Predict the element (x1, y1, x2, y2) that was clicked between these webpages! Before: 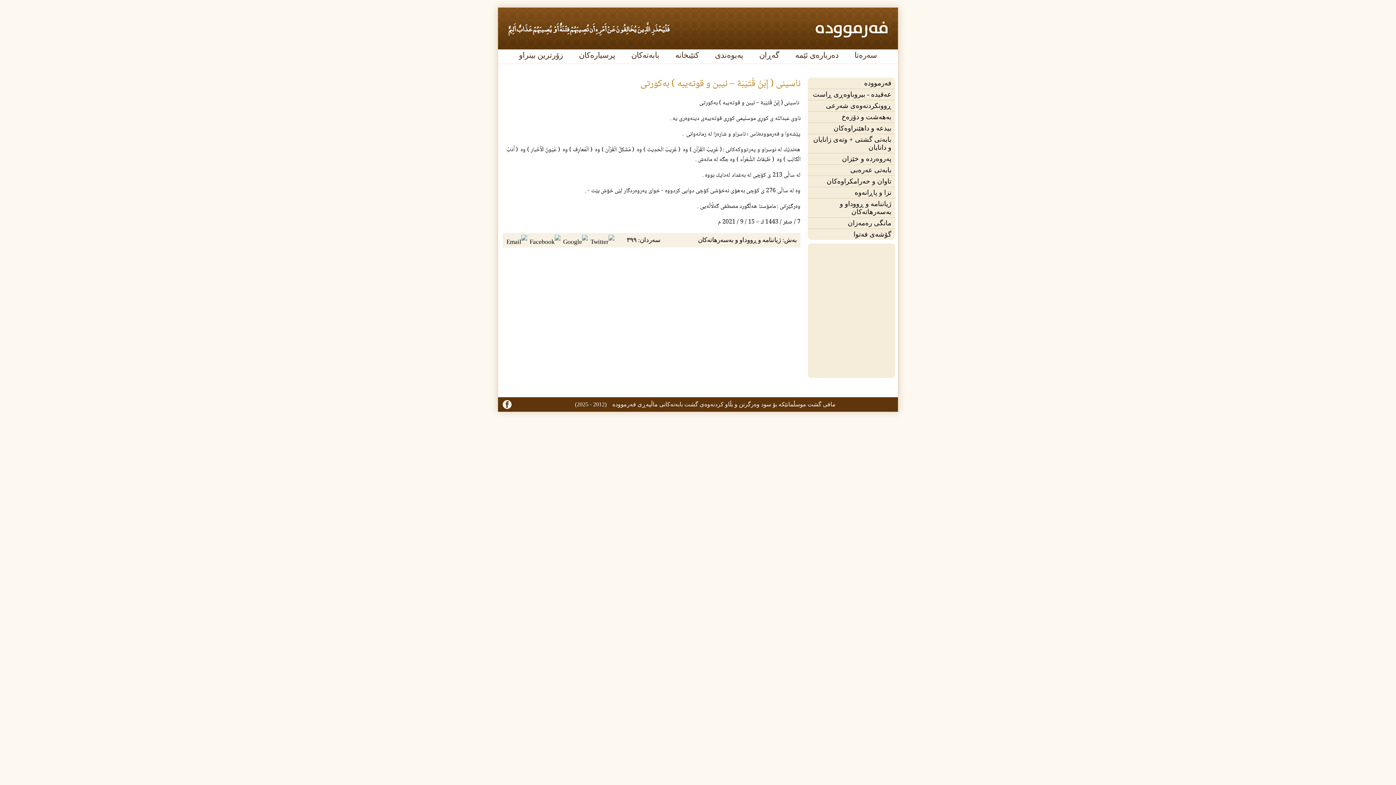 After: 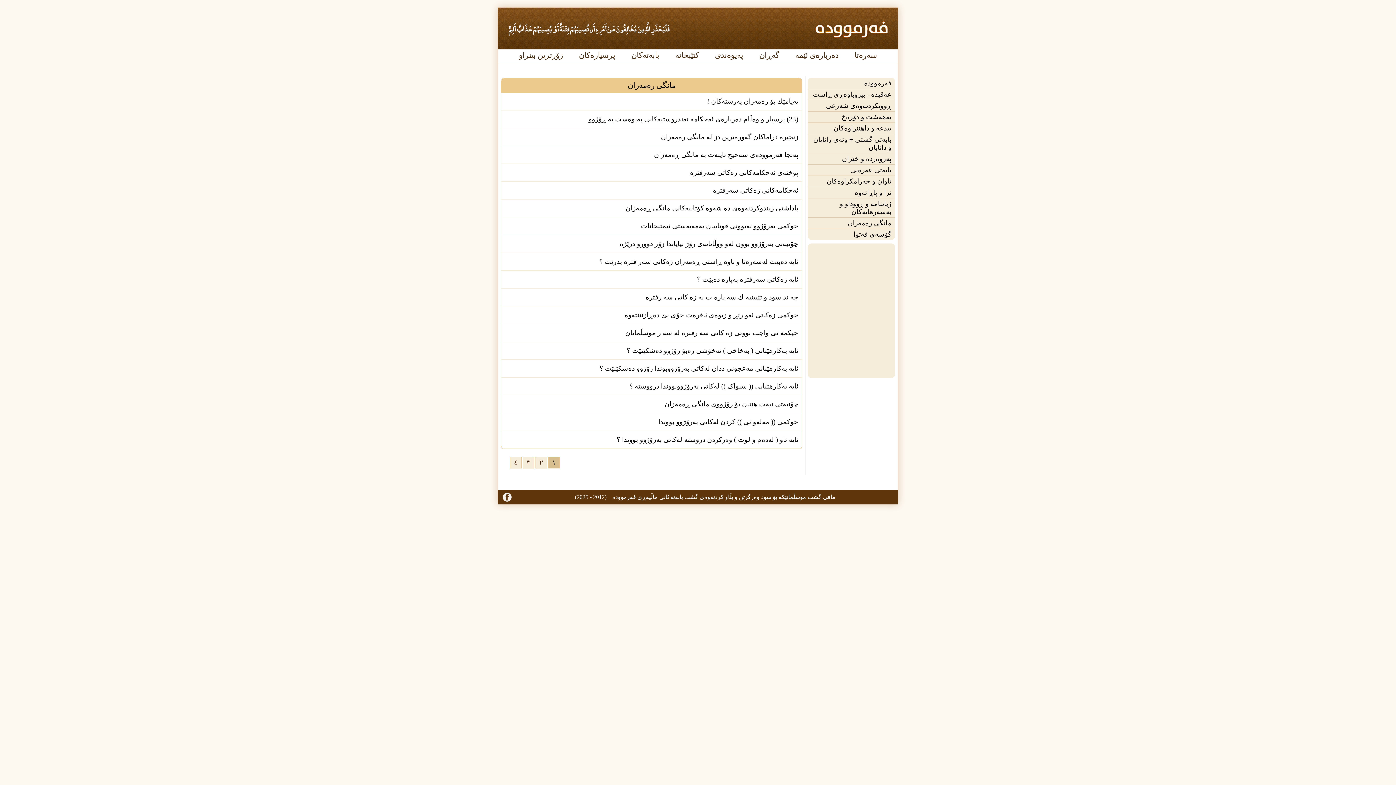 Action: label: مانگی ره‌مه‌زان bbox: (808, 217, 895, 229)